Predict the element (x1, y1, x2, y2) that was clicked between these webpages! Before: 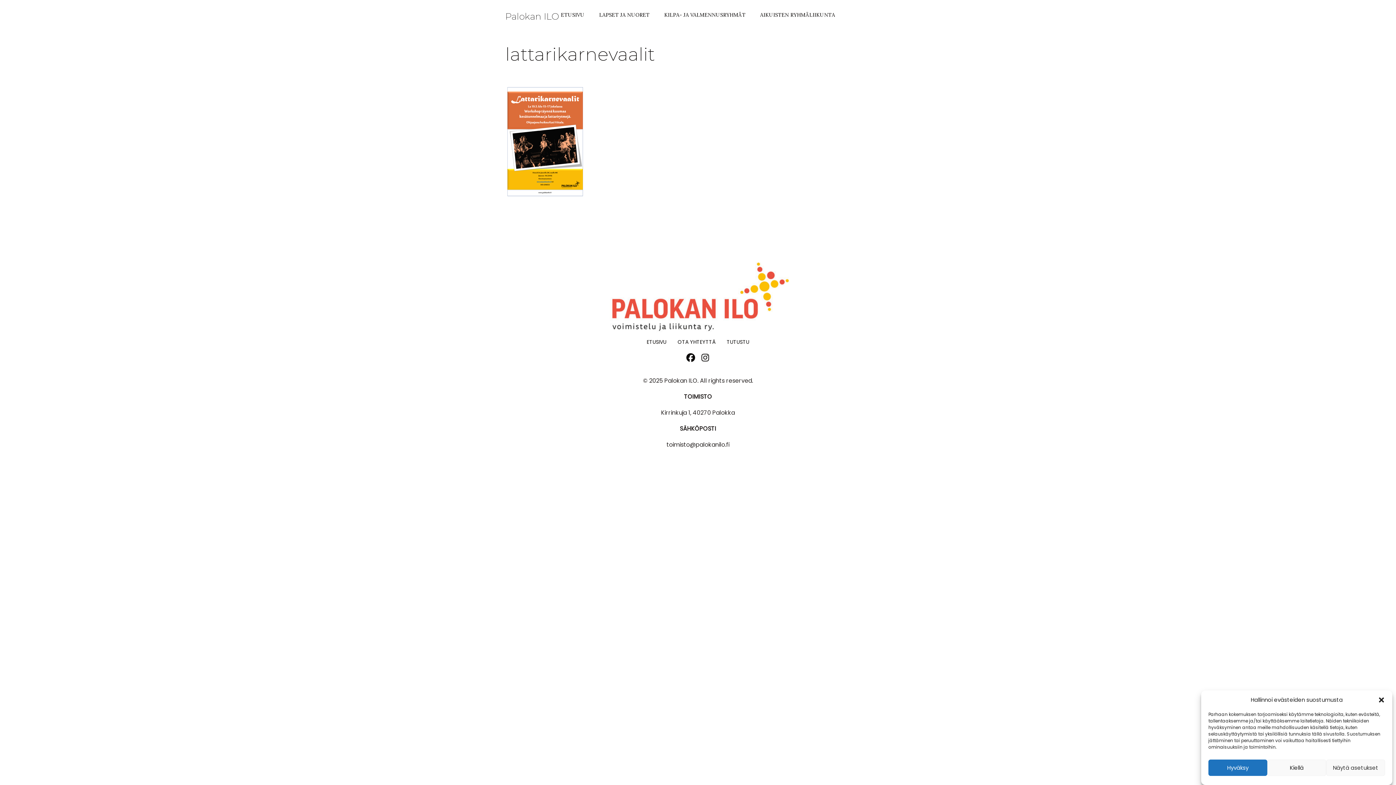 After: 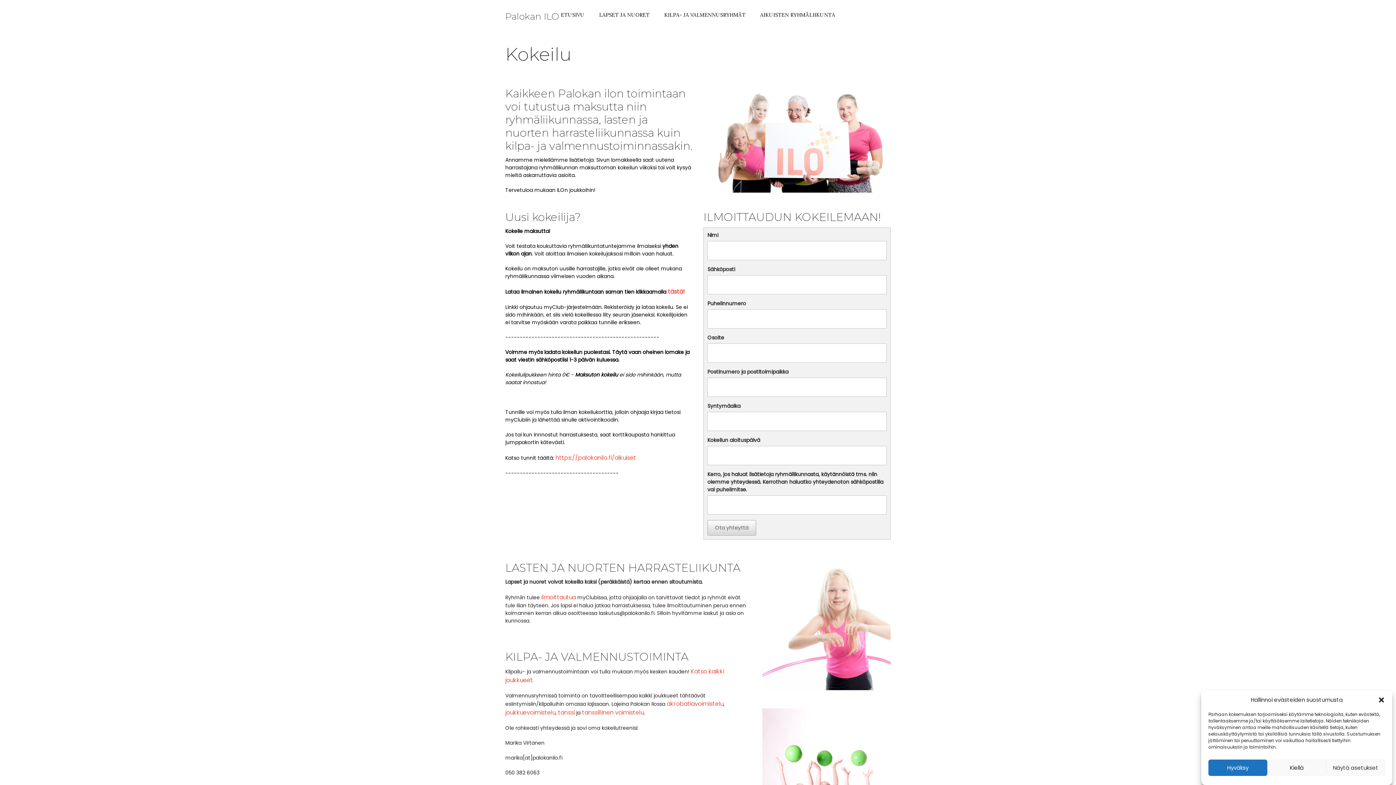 Action: bbox: (726, 338, 749, 345) label: TUTUSTU